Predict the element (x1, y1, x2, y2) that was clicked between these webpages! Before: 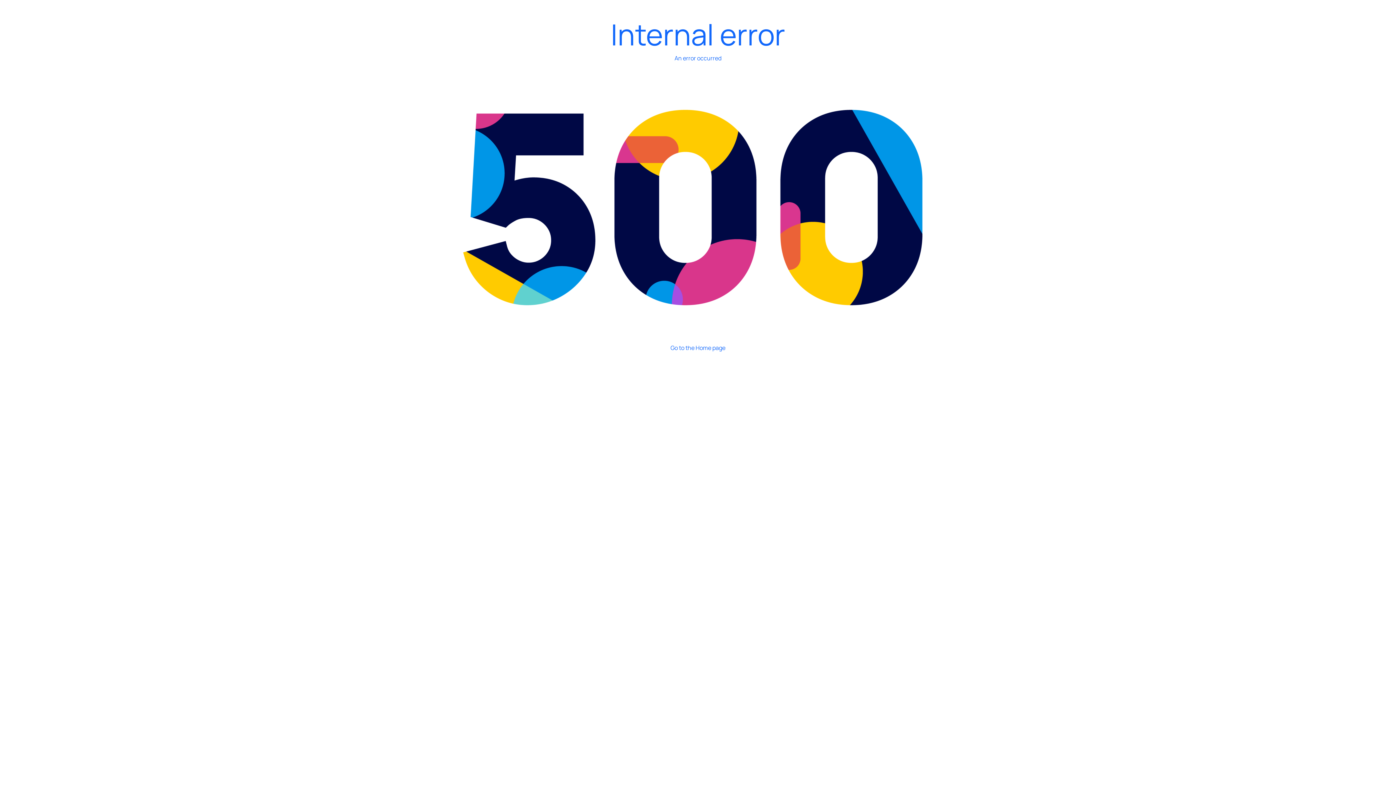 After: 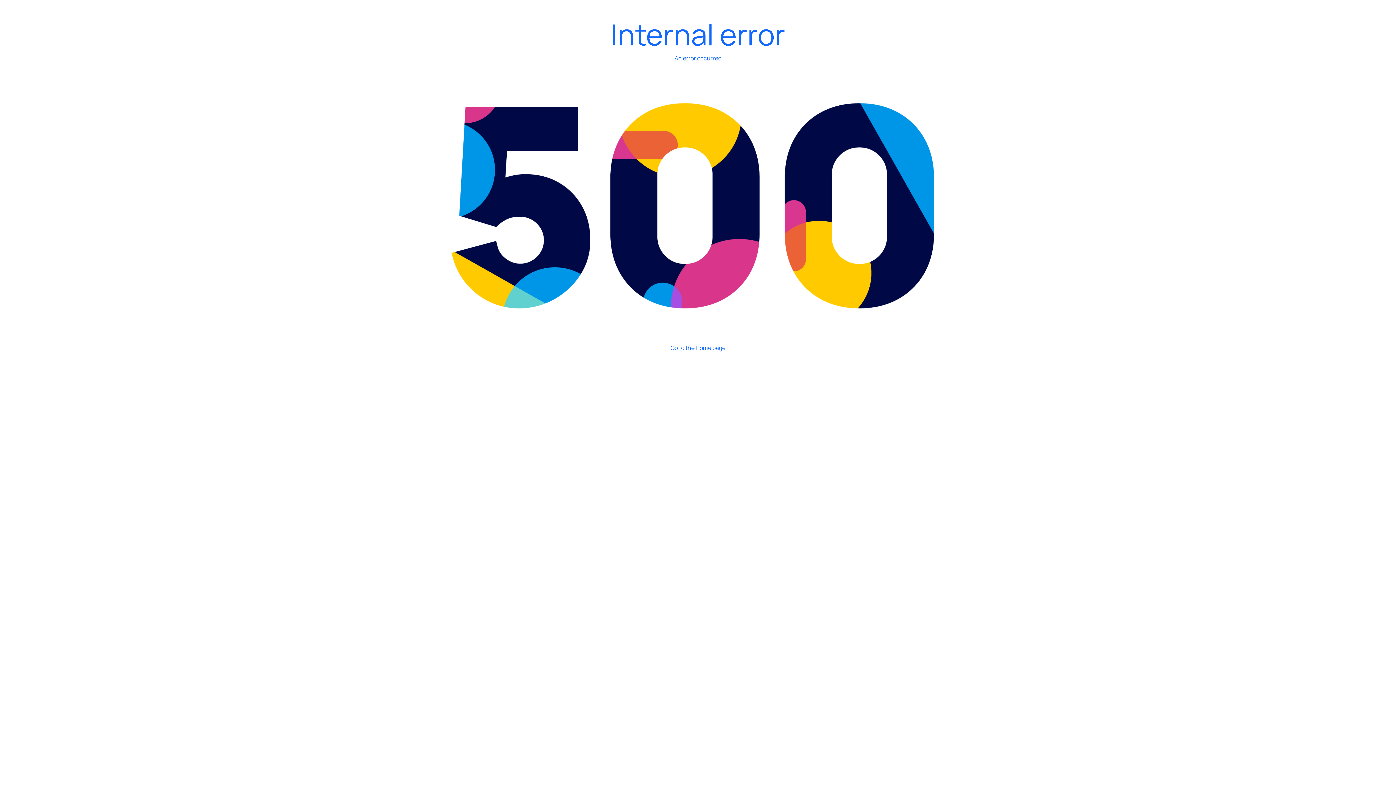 Action: bbox: (348, 18, 1047, 358) label: Internal error

An error occurred

Go to the Home page